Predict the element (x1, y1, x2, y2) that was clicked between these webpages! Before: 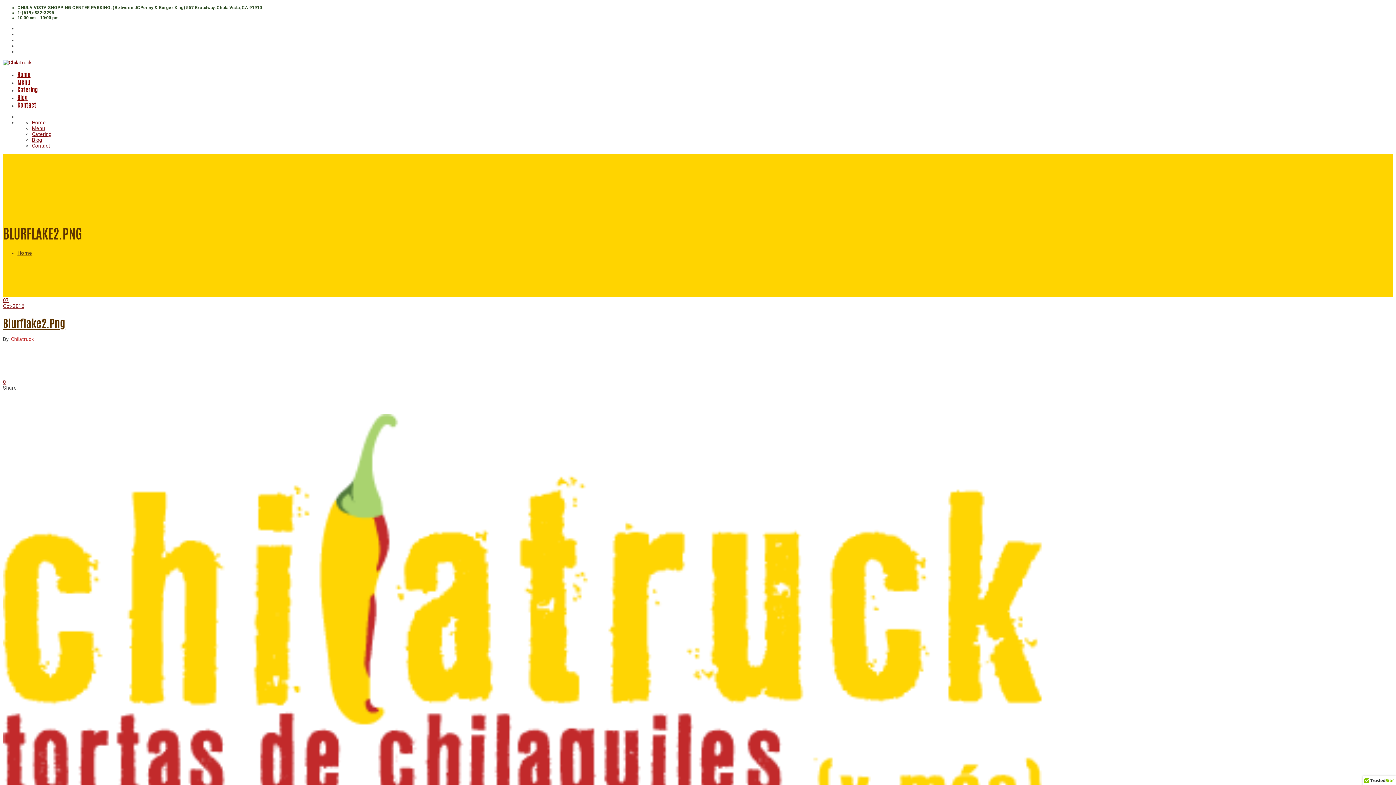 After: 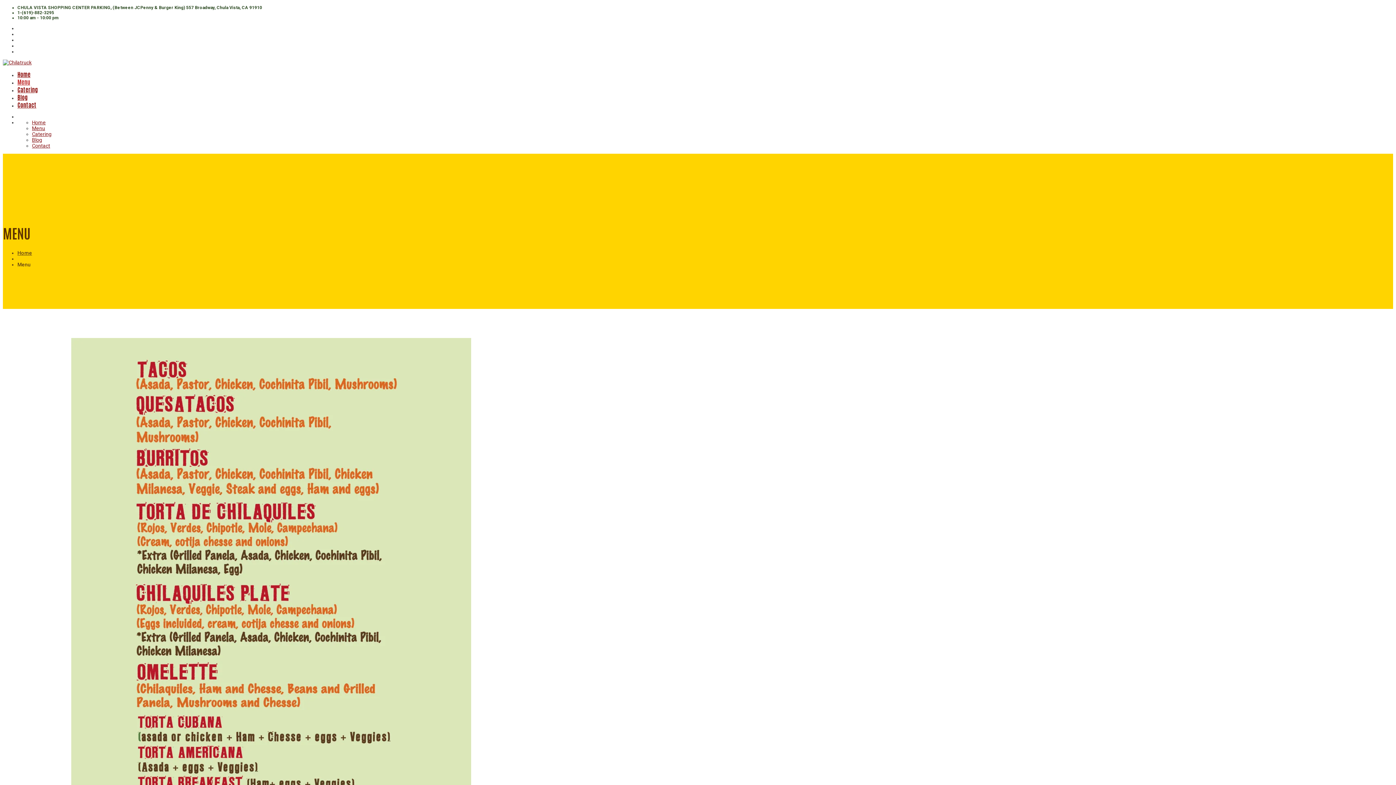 Action: bbox: (17, 78, 30, 85) label: Menu